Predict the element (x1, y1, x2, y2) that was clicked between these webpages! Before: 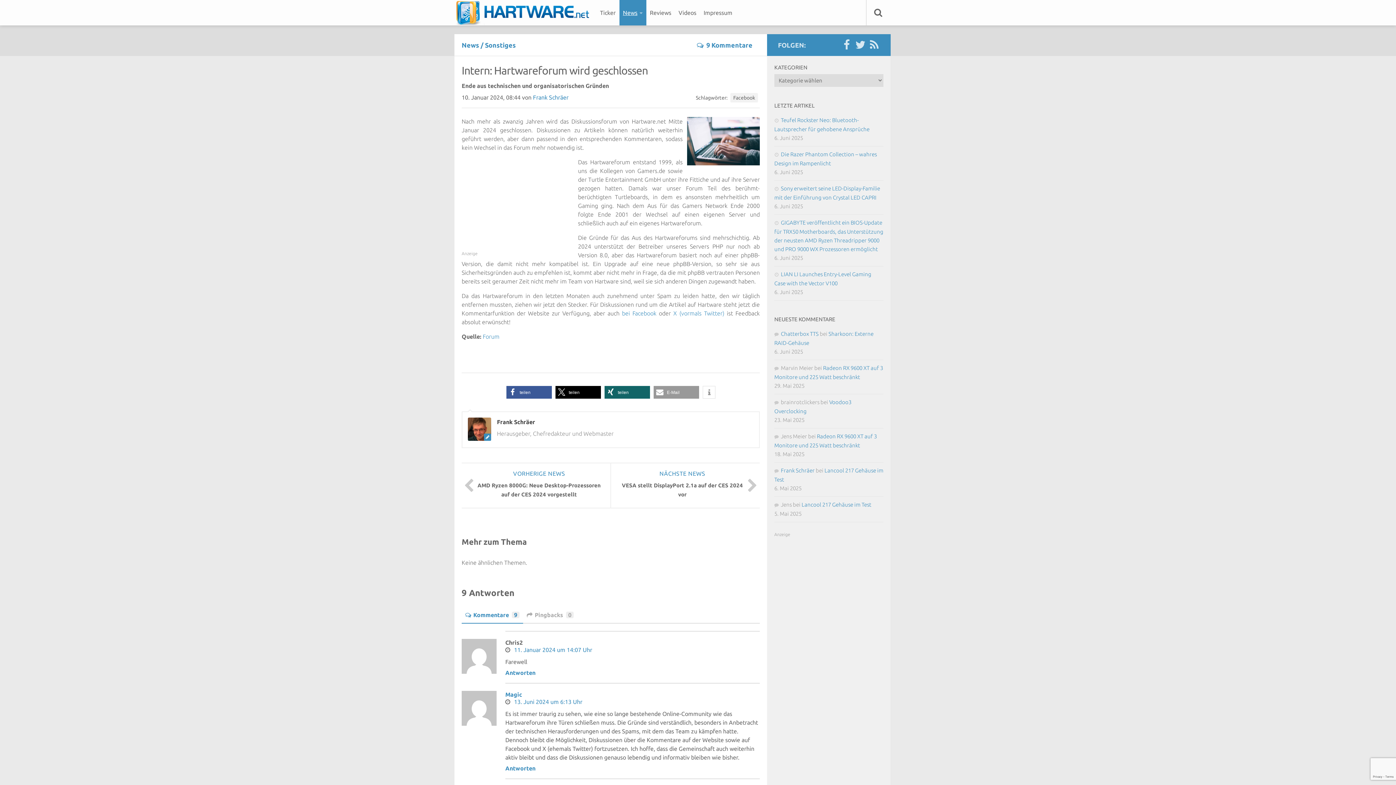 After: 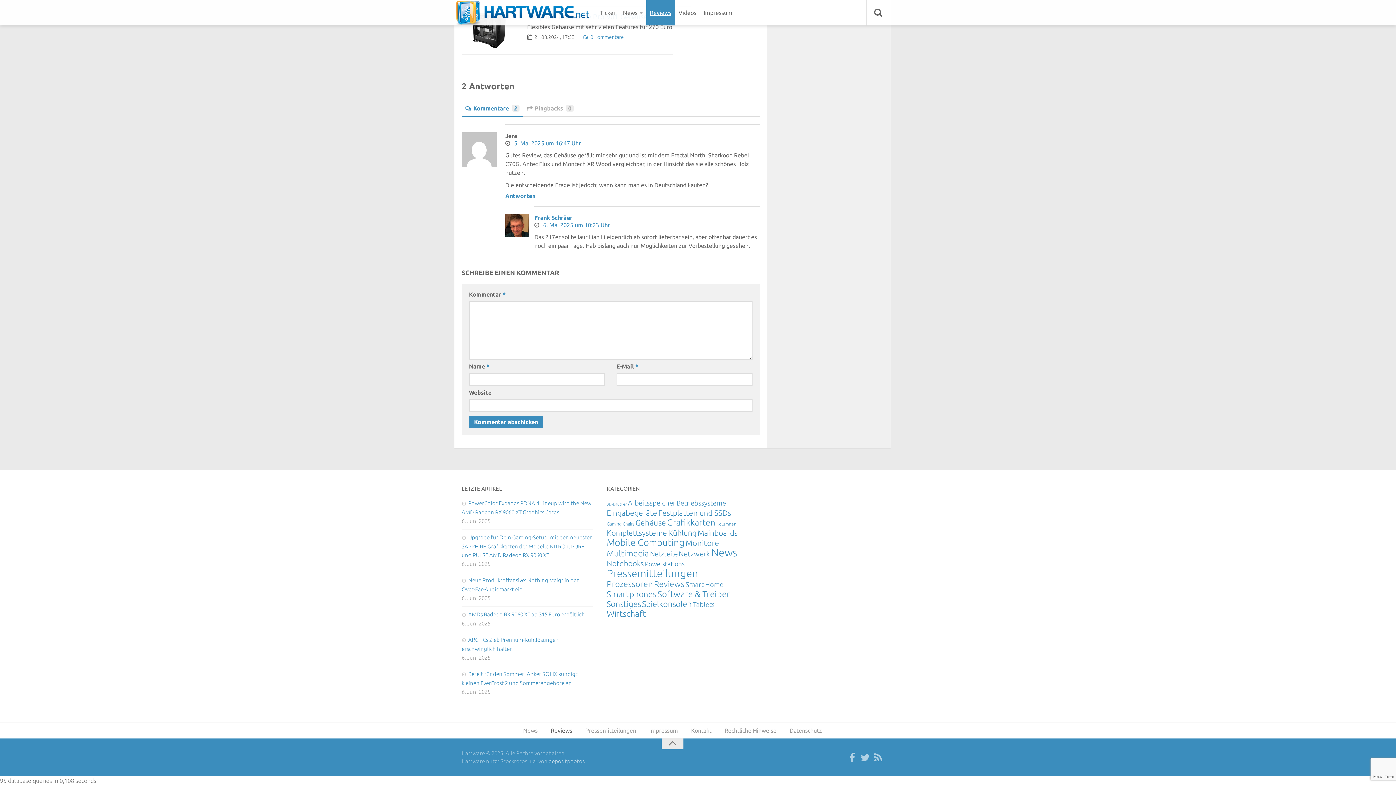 Action: bbox: (801, 501, 871, 508) label: Lancool 217 Gehäuse im Test